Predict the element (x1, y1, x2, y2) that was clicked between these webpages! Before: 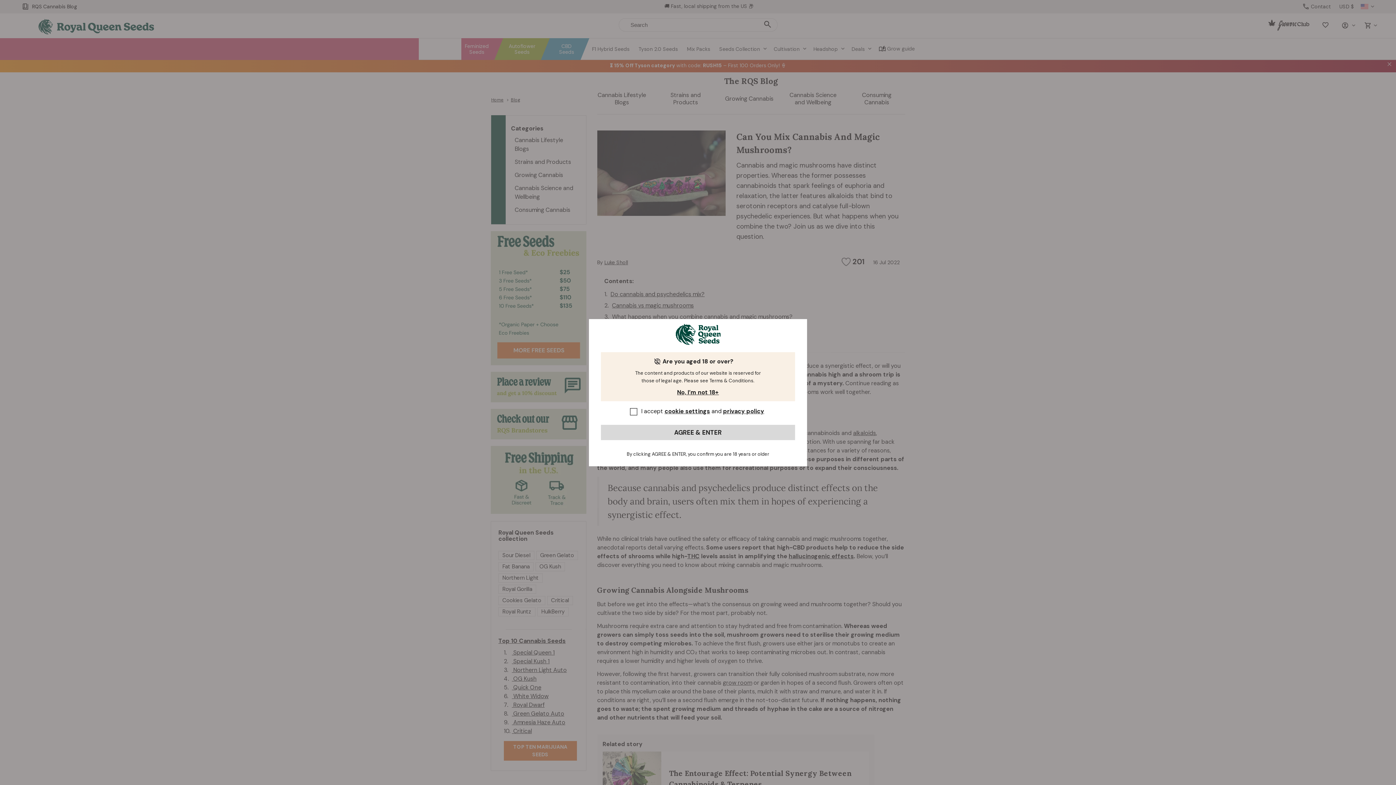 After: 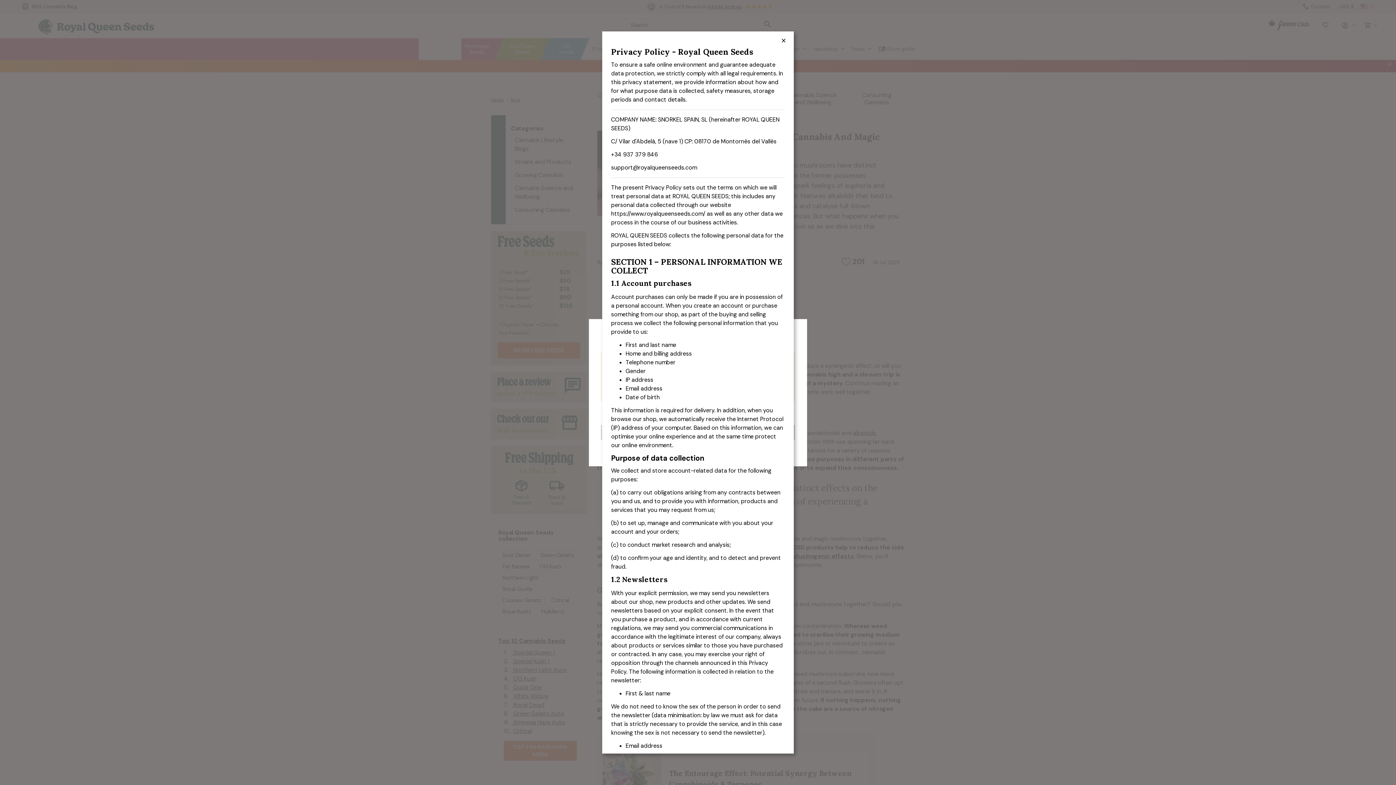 Action: label: privacy policy bbox: (723, 407, 764, 415)